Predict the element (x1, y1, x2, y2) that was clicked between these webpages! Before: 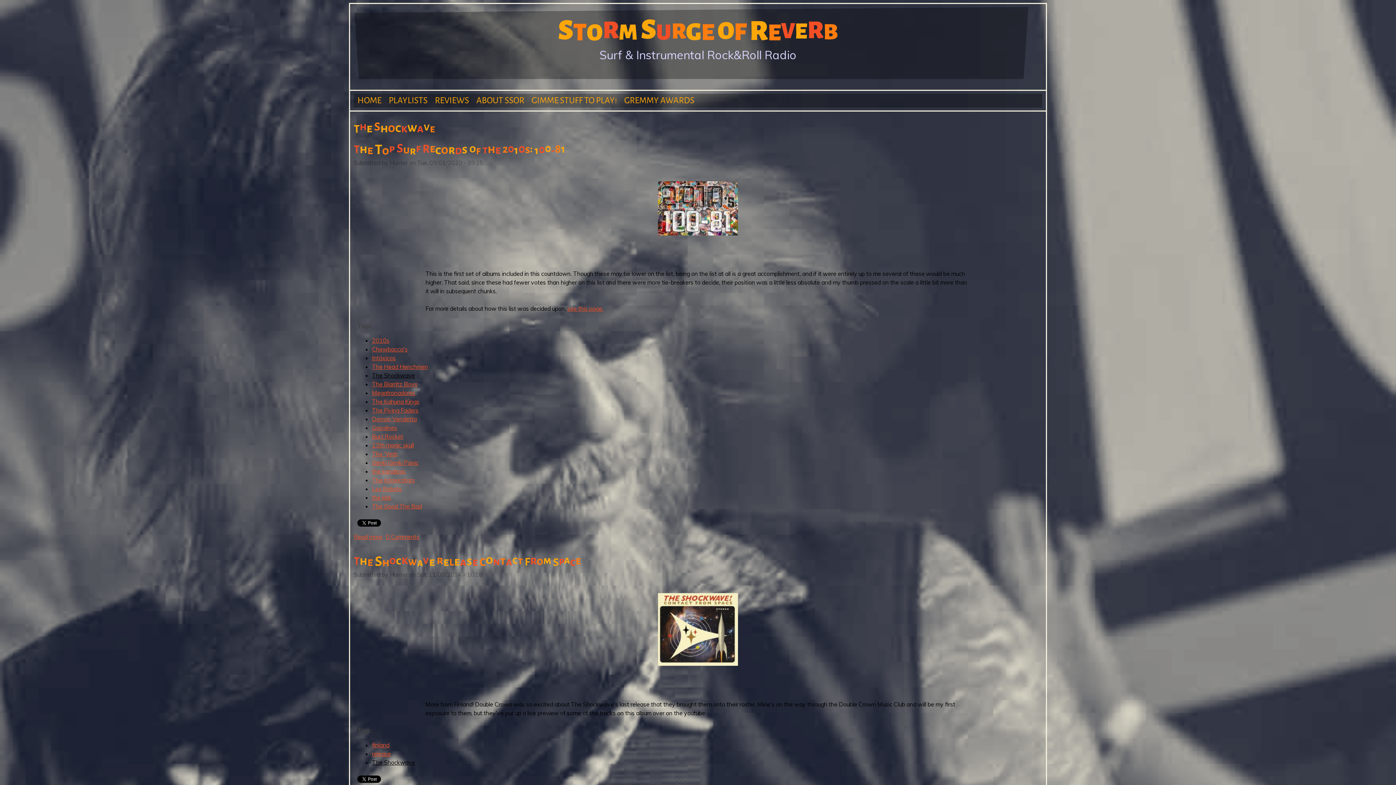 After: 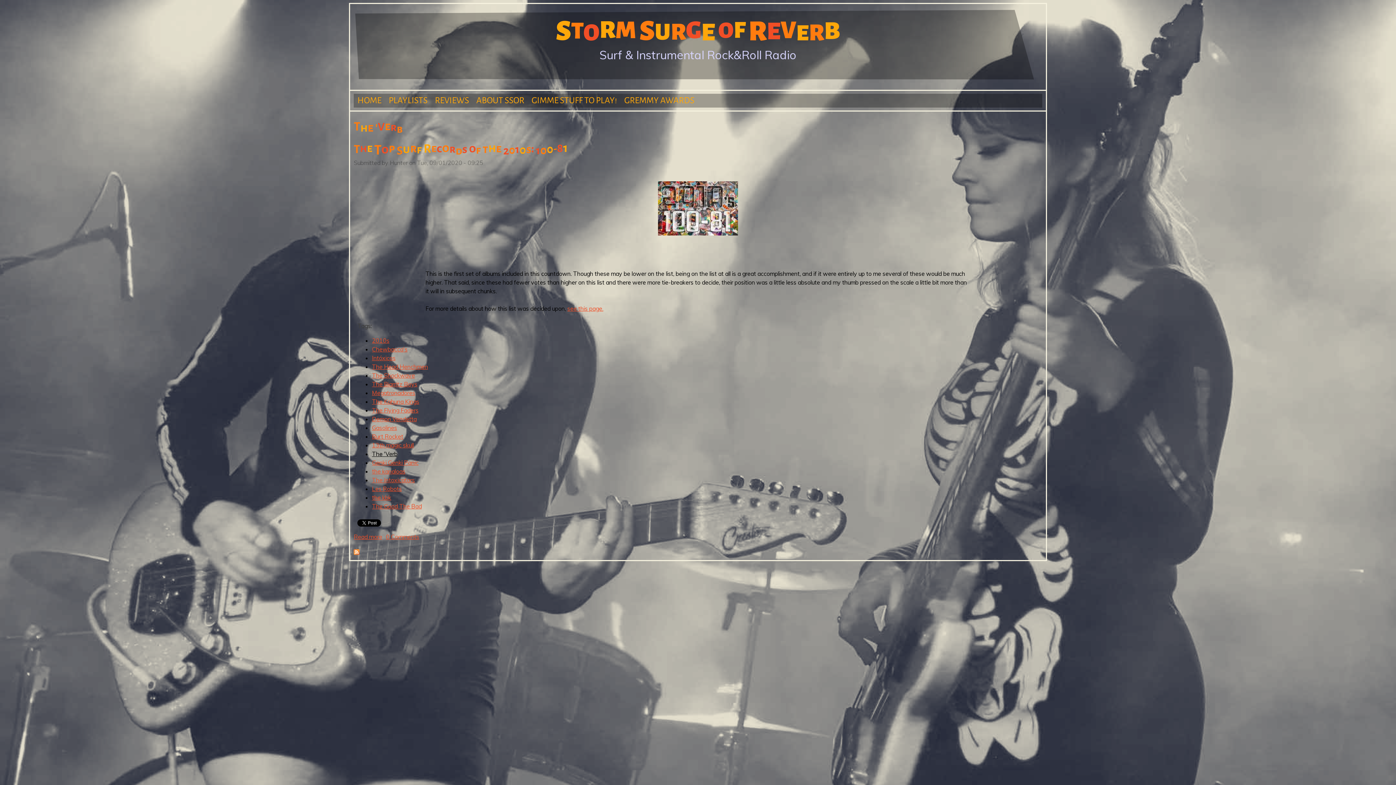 Action: bbox: (372, 450, 397, 457) label: The 'Verb